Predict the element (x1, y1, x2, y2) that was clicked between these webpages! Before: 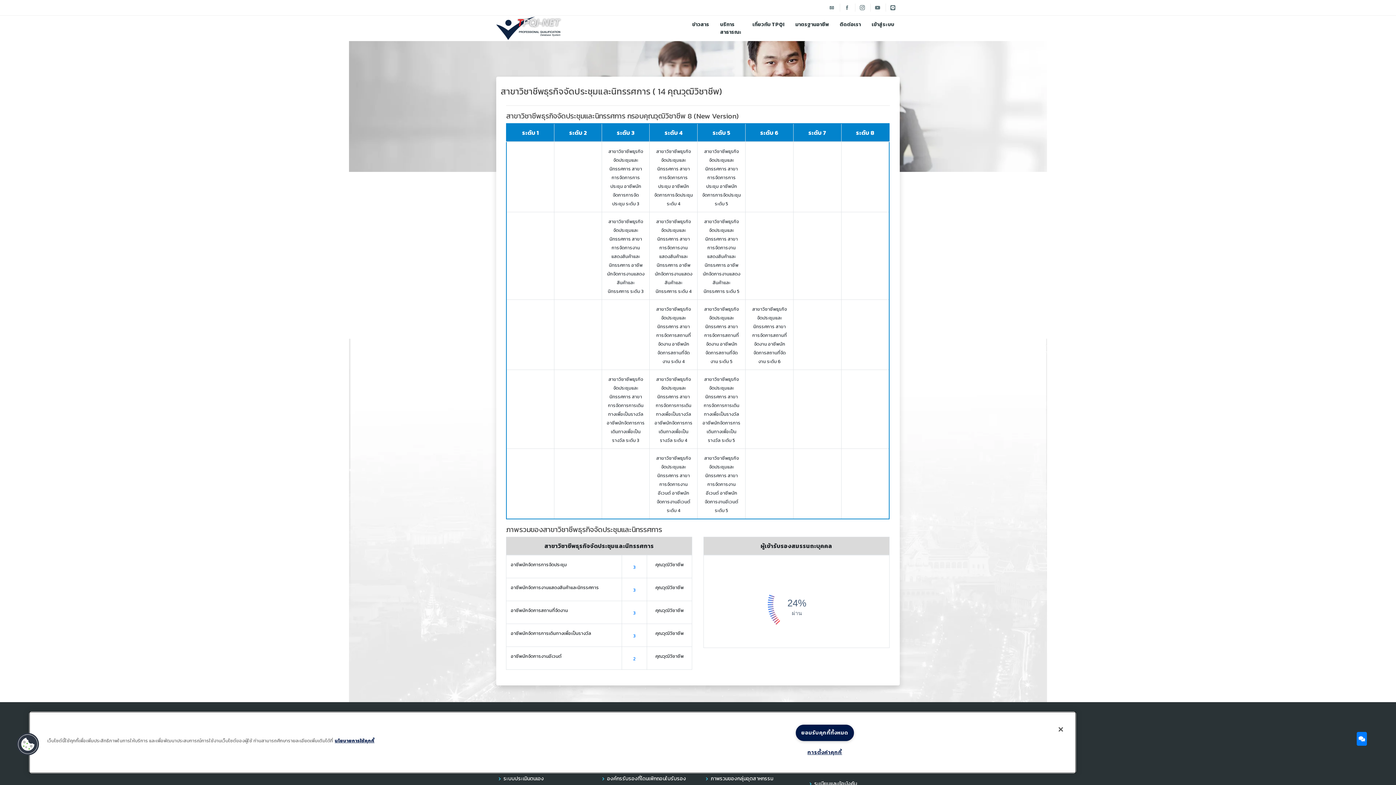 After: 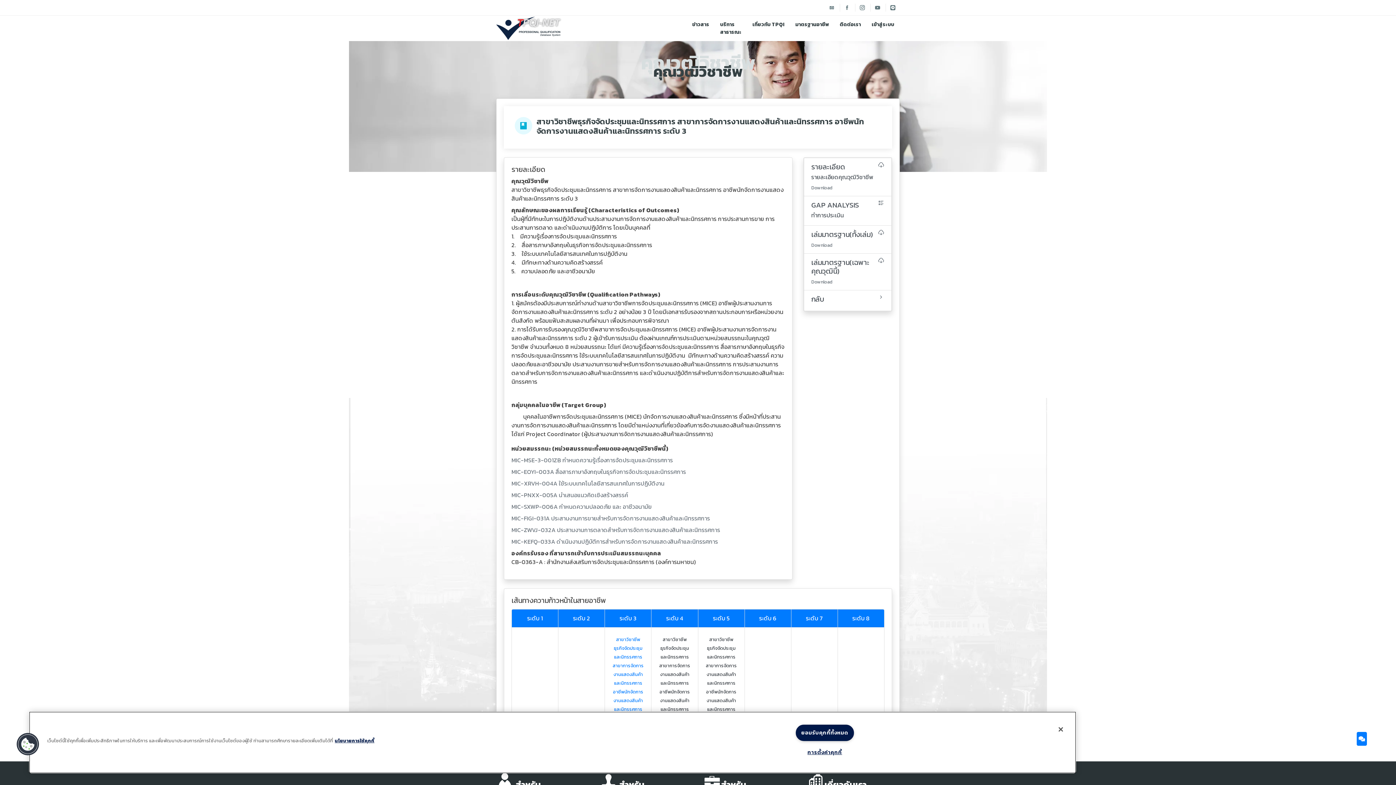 Action: bbox: (607, 216, 644, 295) label: สาขาวิชาชีพธุรกิจจัดประชุมและนิทรรศการ สาขาการจัดการงานแสดงสินค้าและนิทรรศการ อาชีพนักจัดการงานแสดงสินค้าและนิทรรศการ ระดับ 3